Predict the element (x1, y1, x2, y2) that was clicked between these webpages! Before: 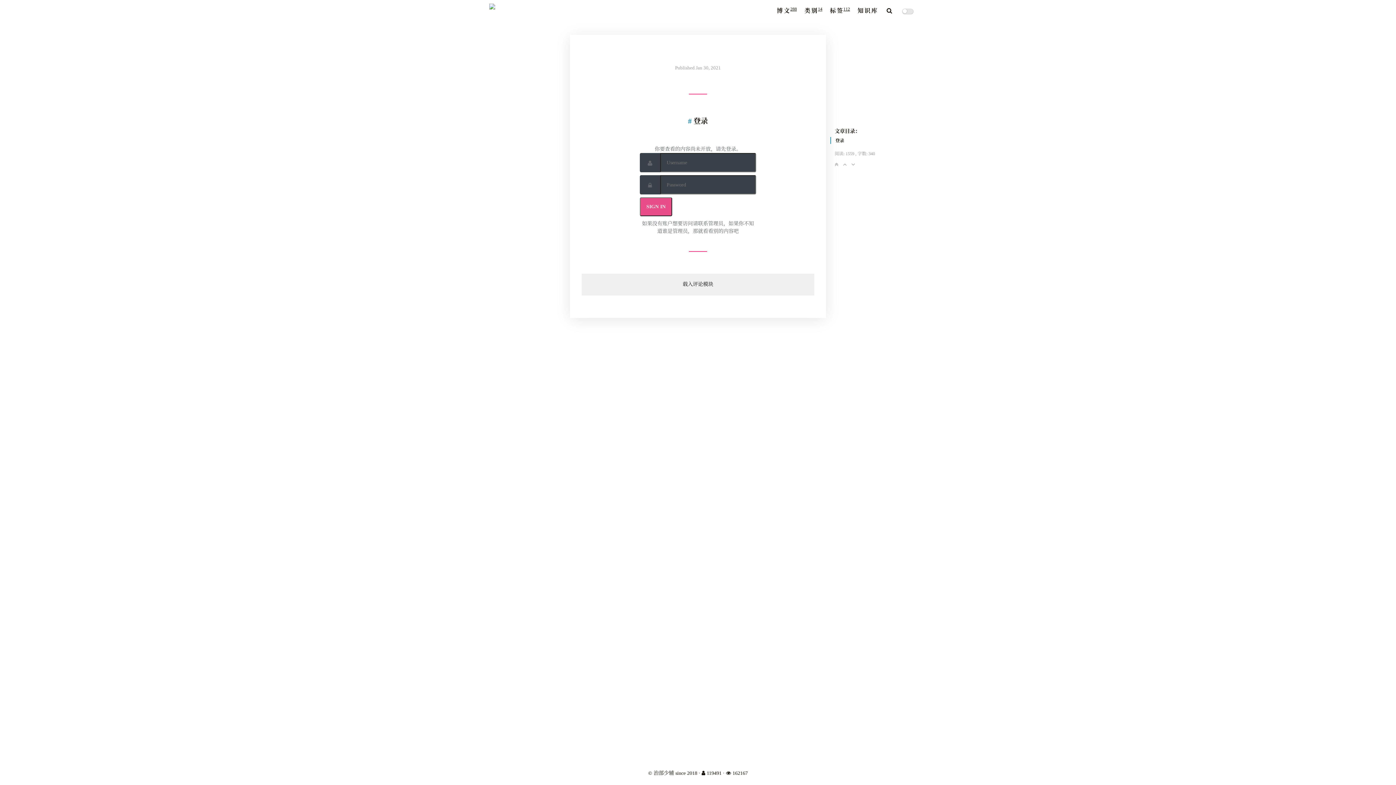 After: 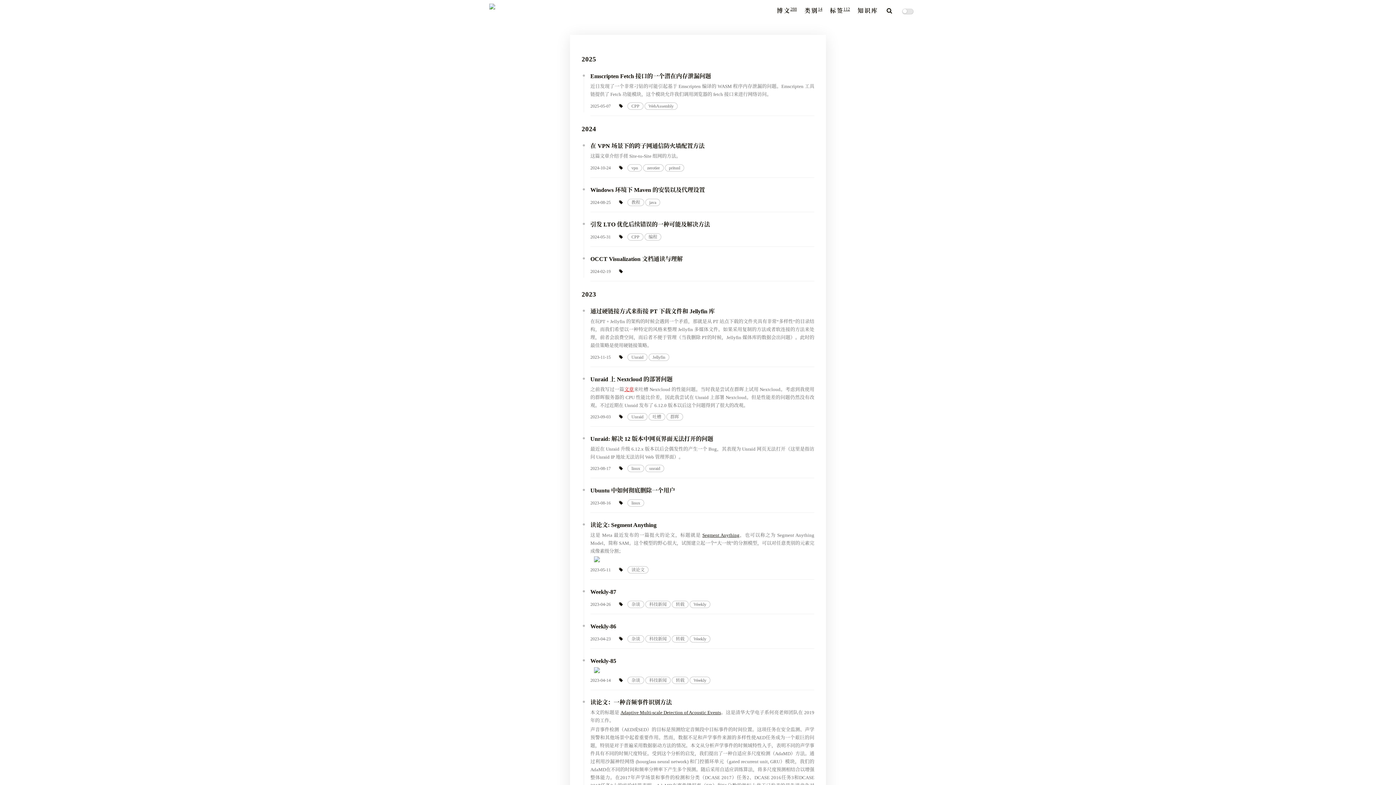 Action: label: 博文288 bbox: (774, 0, 800, 21)